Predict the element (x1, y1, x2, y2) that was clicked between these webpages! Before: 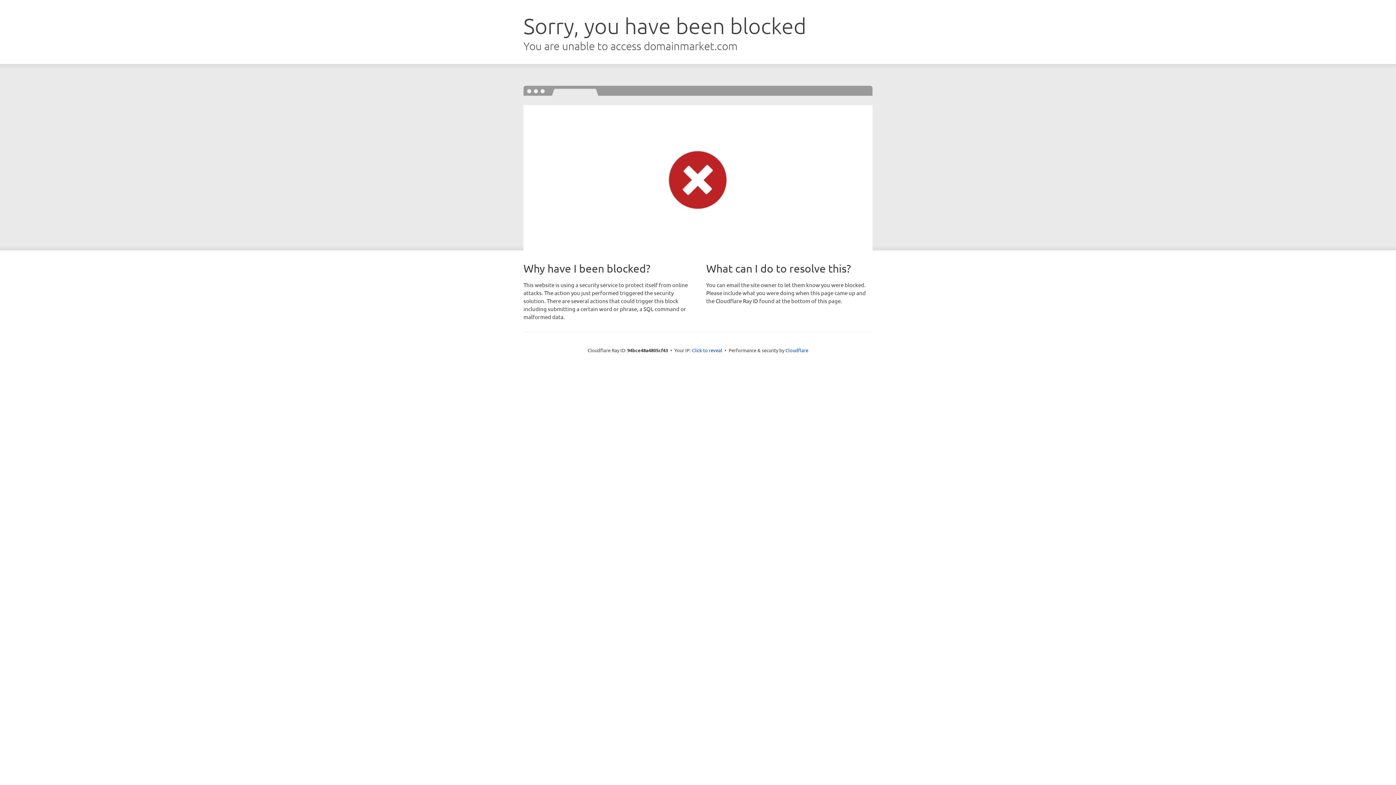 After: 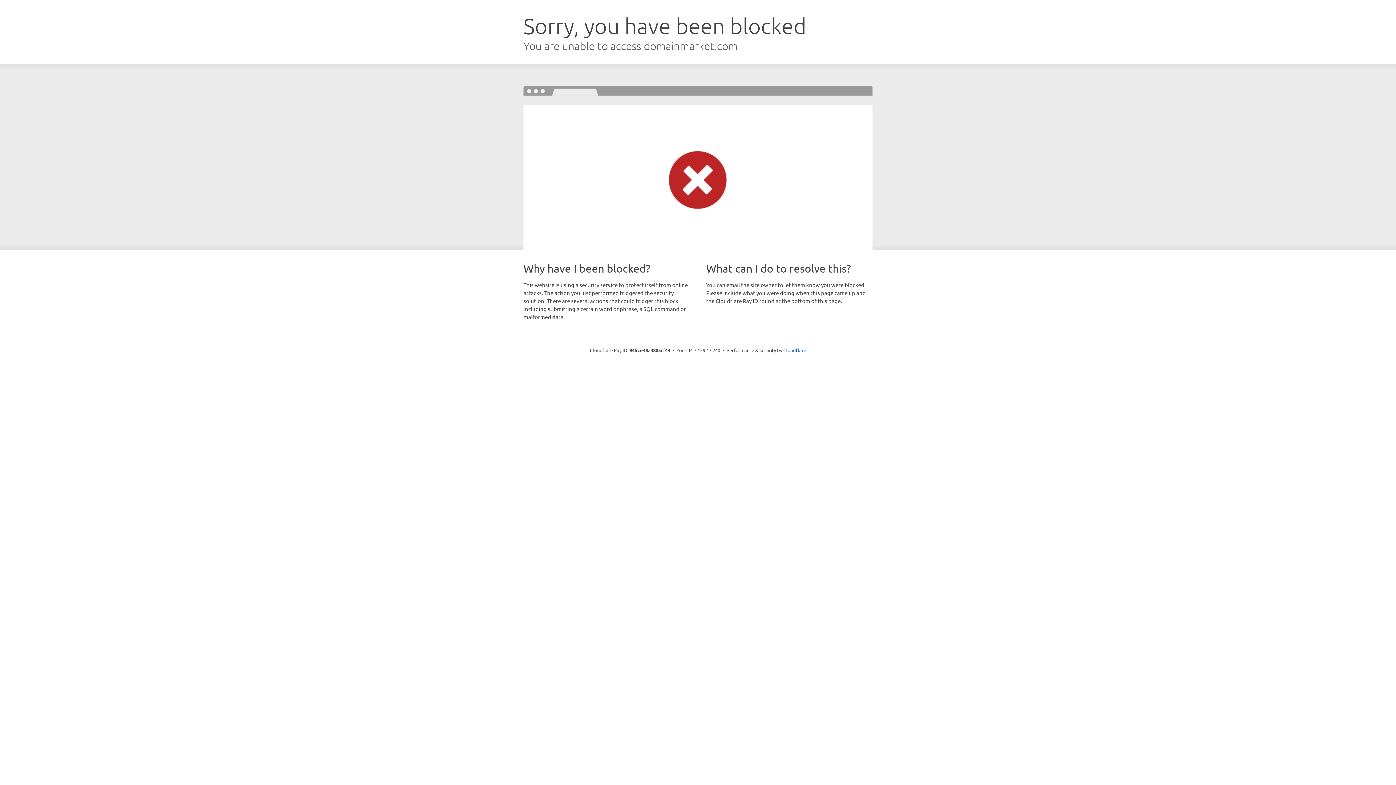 Action: bbox: (692, 346, 722, 353) label: Click to reveal